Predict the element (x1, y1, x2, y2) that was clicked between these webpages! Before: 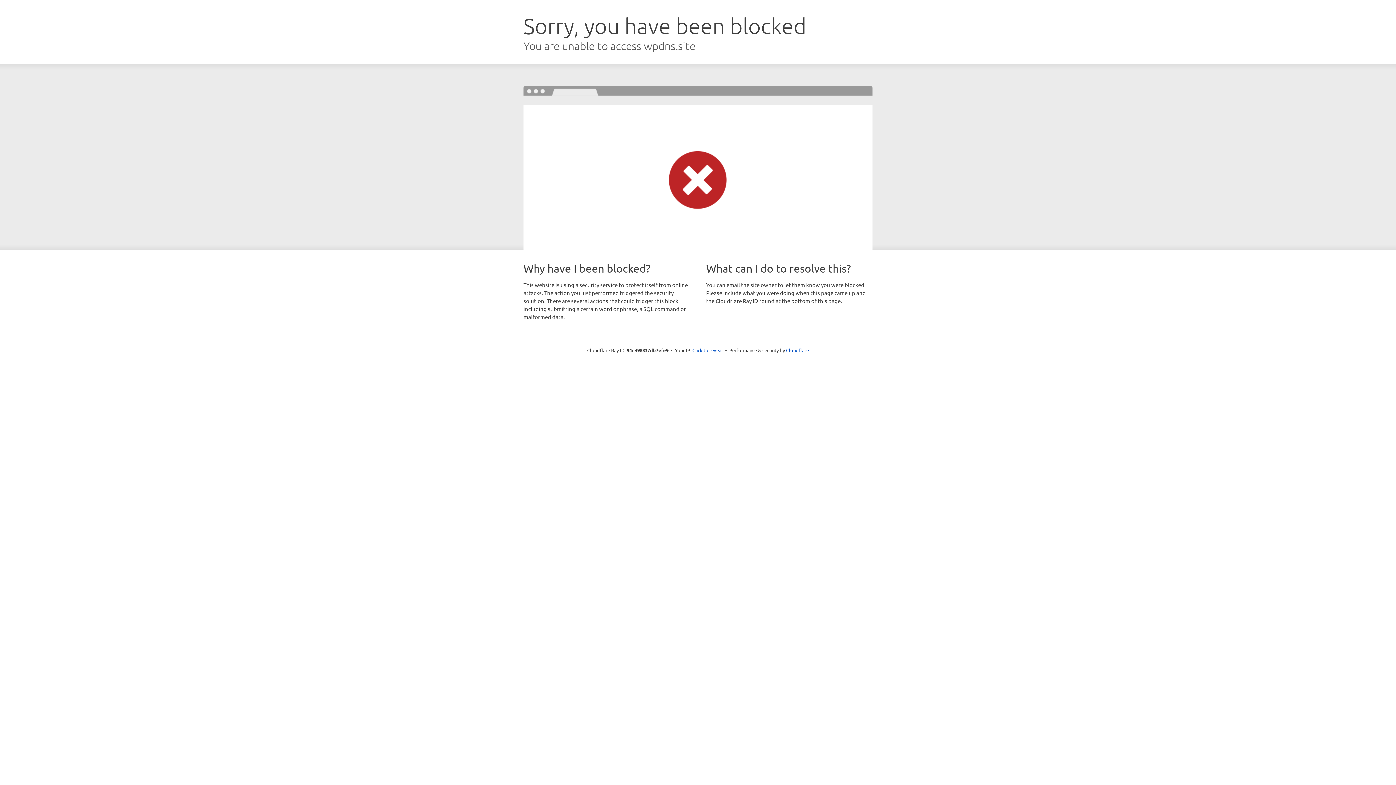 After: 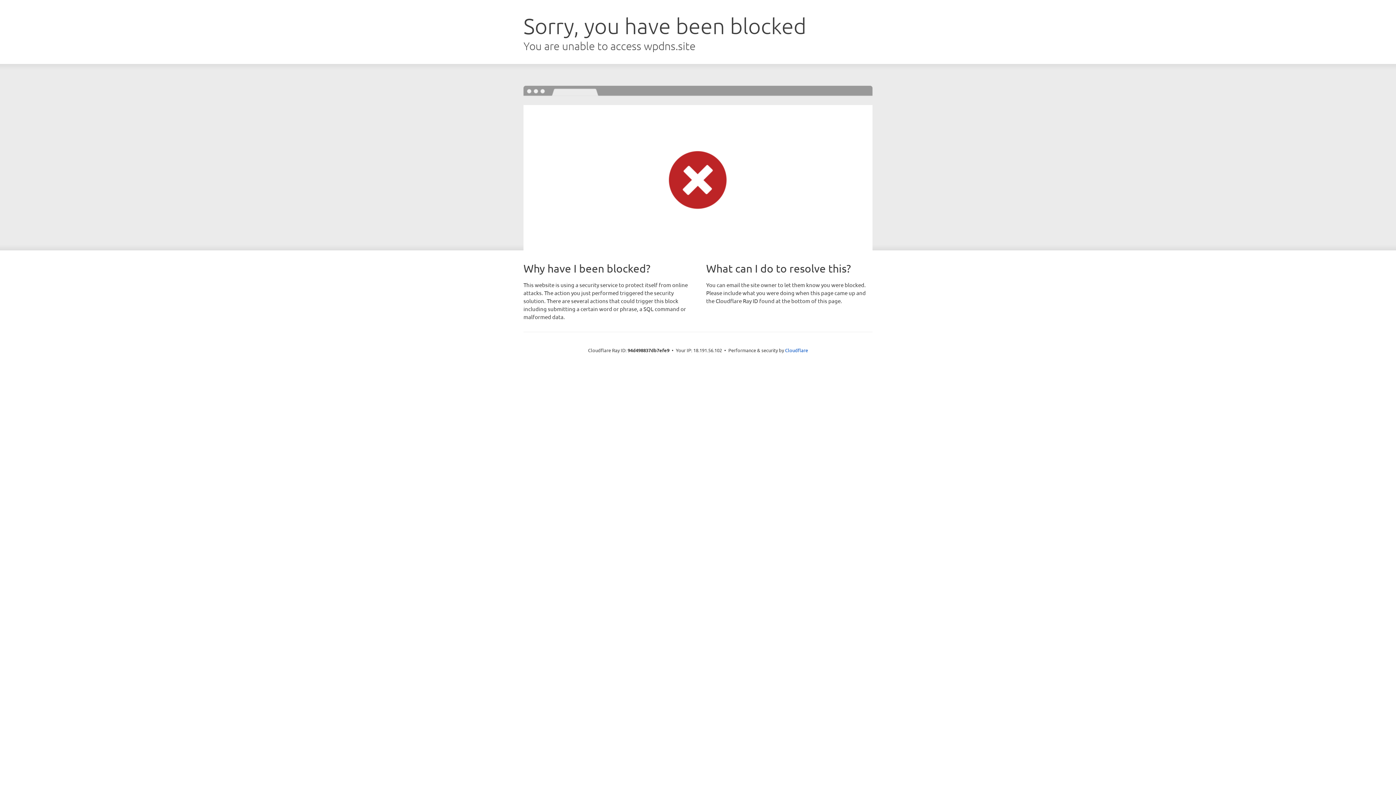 Action: bbox: (692, 346, 723, 353) label: Click to reveal